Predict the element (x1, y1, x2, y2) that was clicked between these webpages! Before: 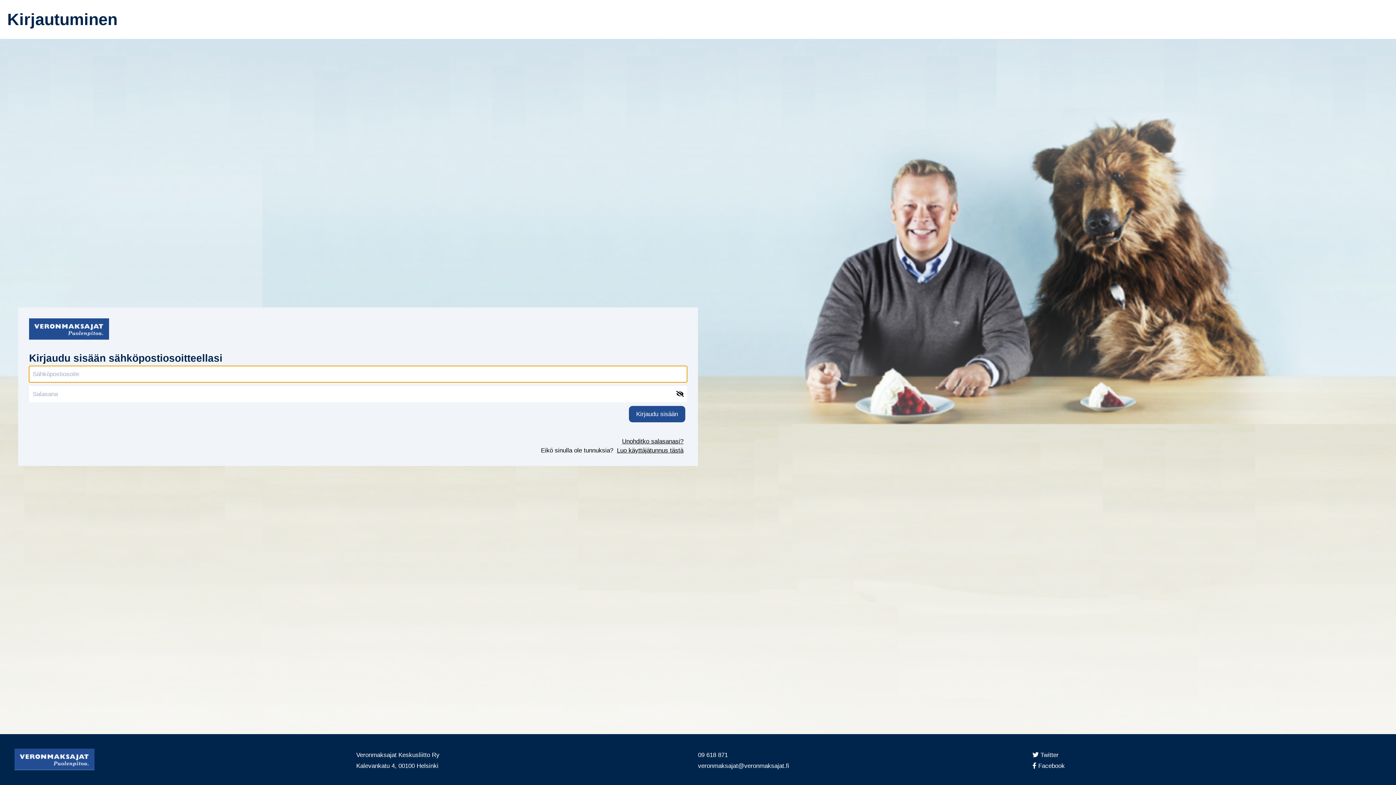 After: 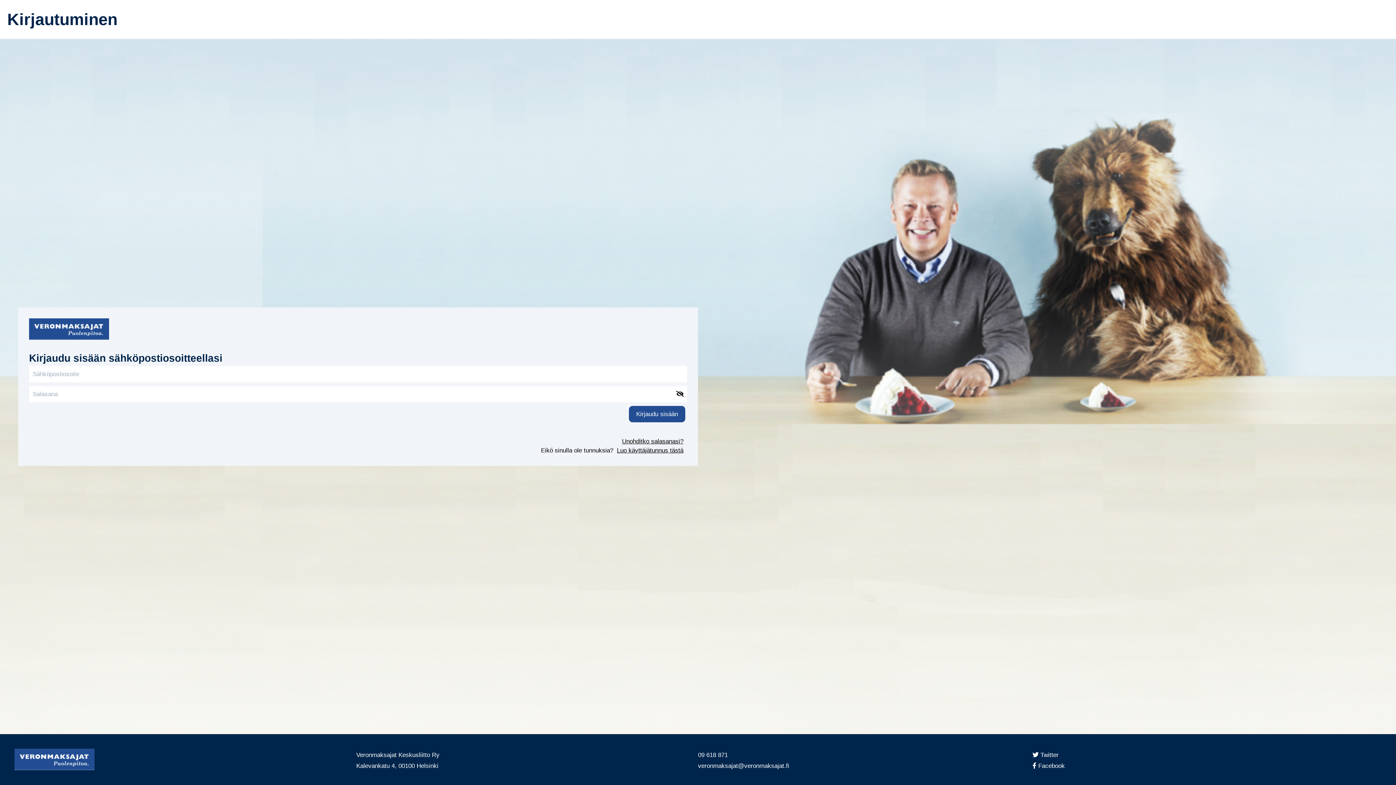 Action: label:  Twitter bbox: (2, 350, 15, 356)